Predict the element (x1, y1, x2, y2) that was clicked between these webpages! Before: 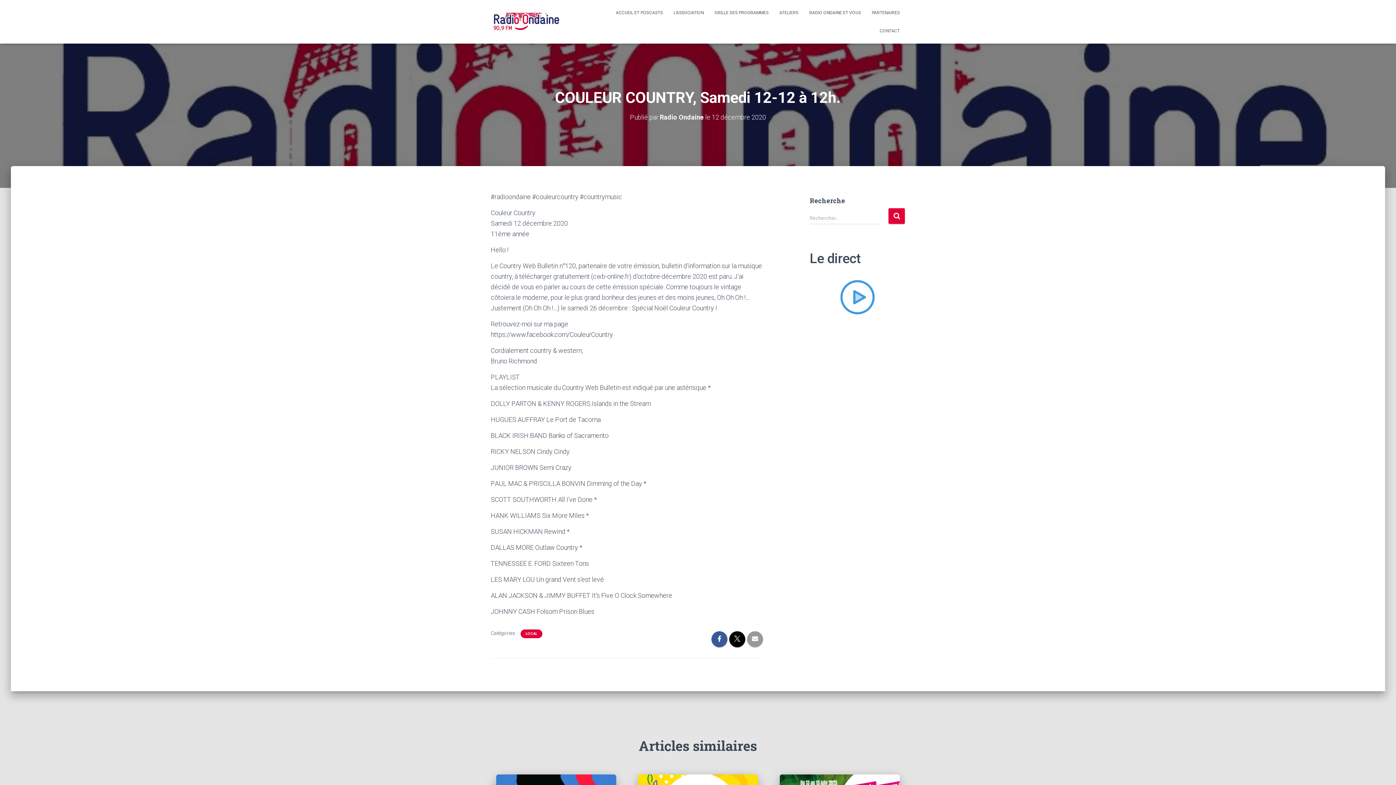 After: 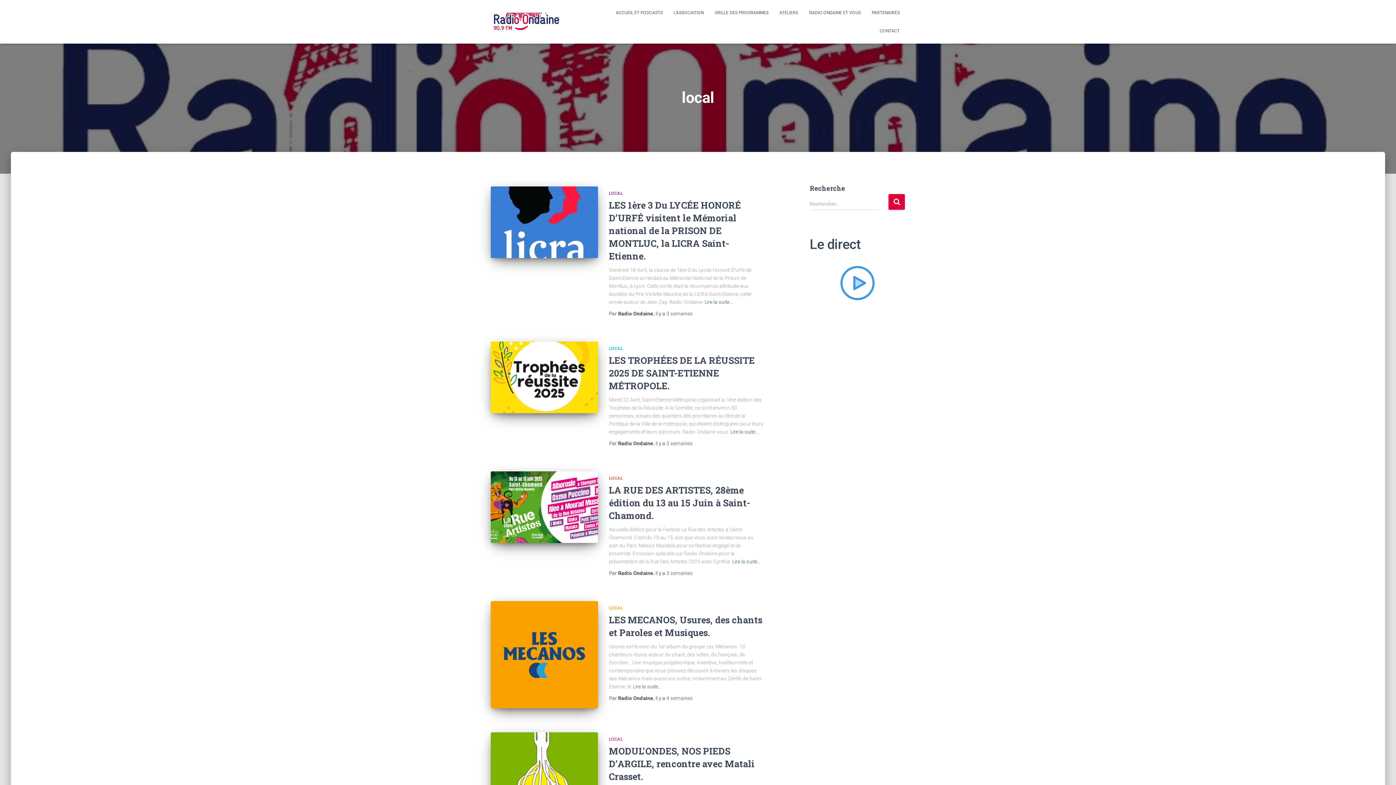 Action: bbox: (525, 631, 538, 636) label: LOCAL